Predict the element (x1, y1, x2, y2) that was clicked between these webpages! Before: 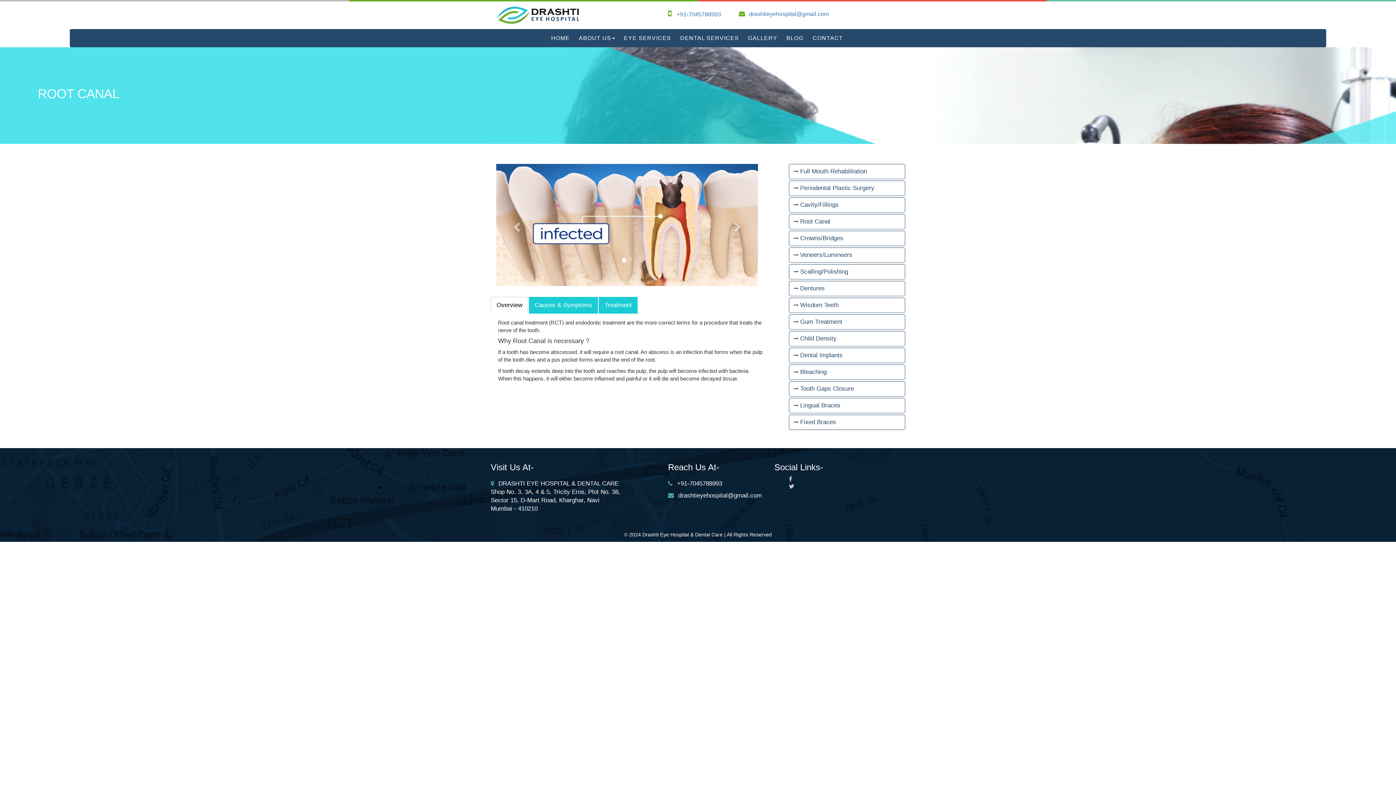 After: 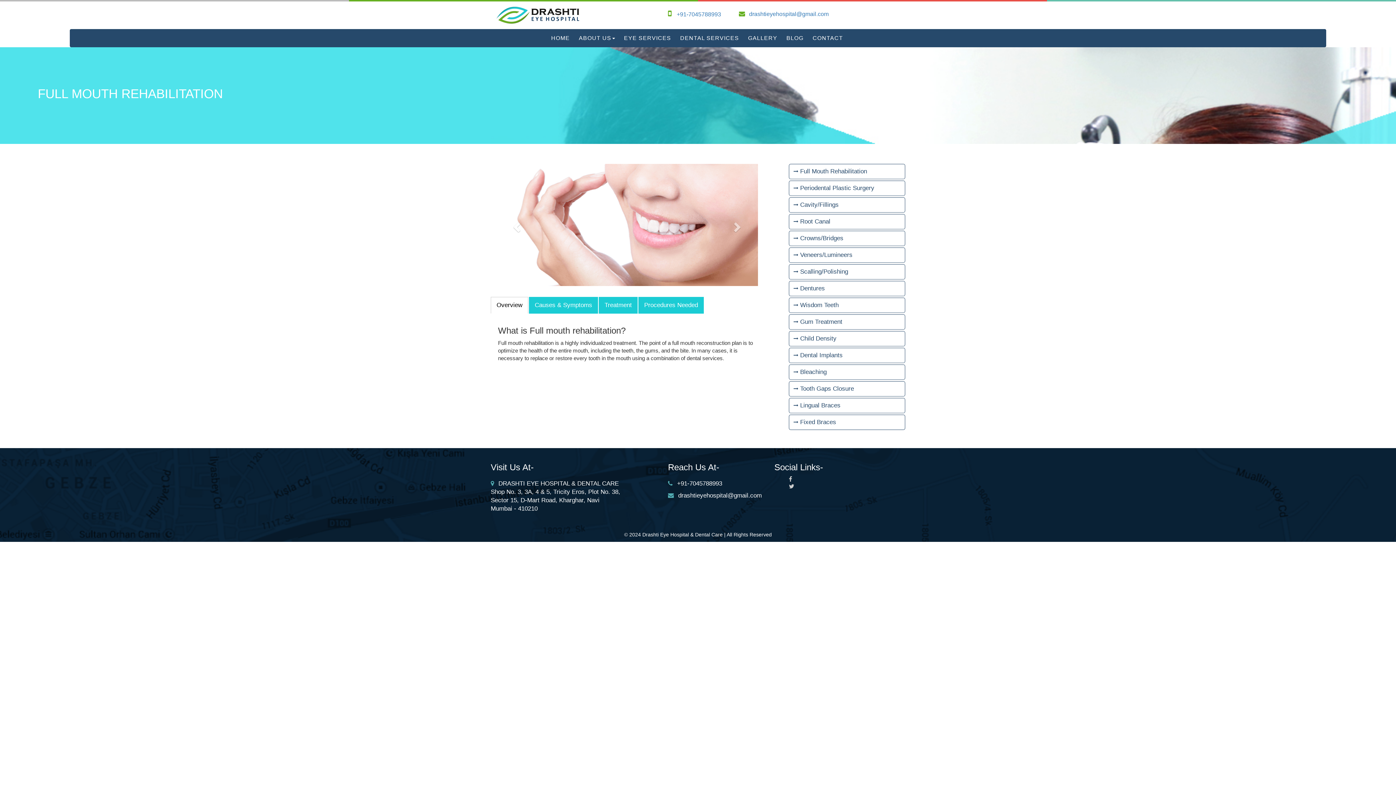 Action: label: Full Mouth Rehabilitation bbox: (800, 168, 867, 174)